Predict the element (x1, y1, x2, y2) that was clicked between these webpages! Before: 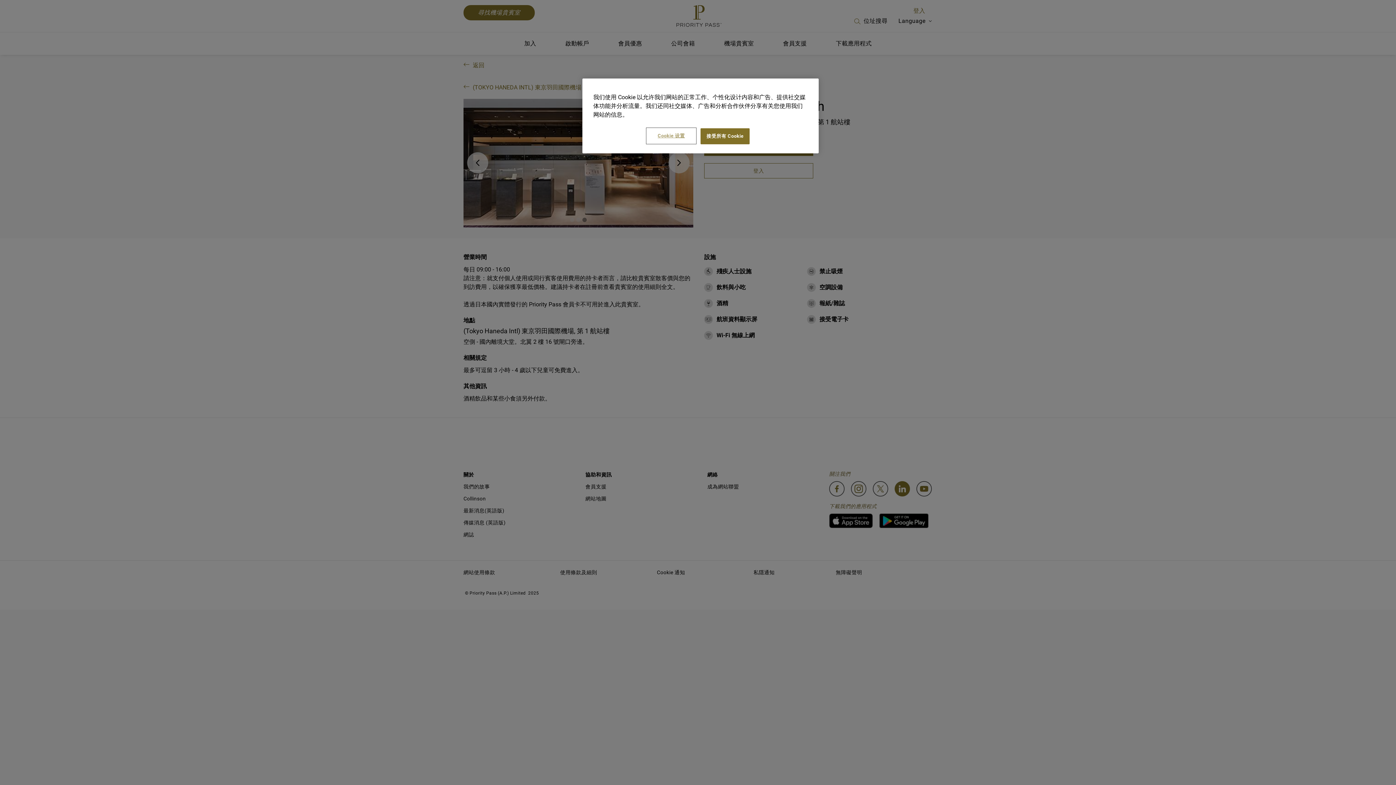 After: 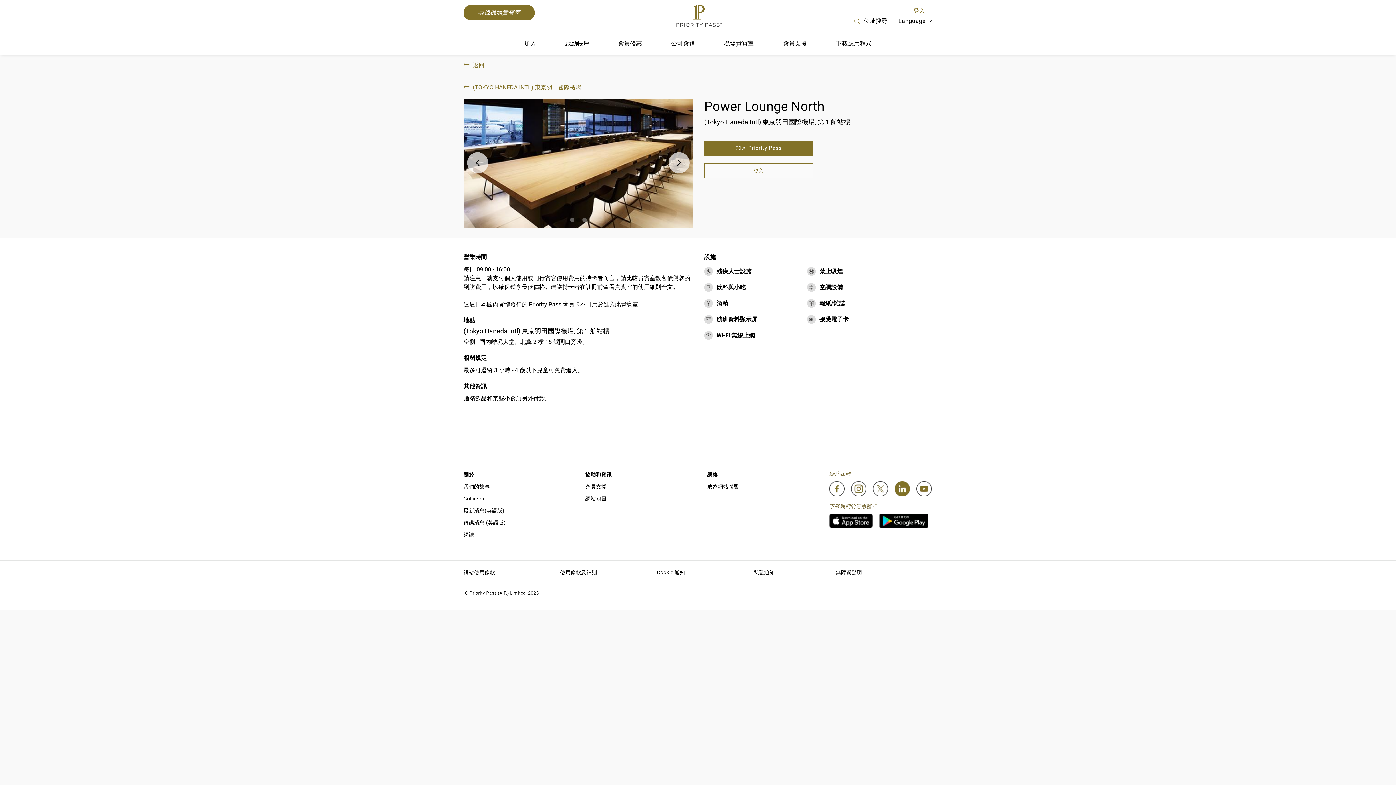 Action: label: 接受所有 Cookie bbox: (700, 128, 749, 144)